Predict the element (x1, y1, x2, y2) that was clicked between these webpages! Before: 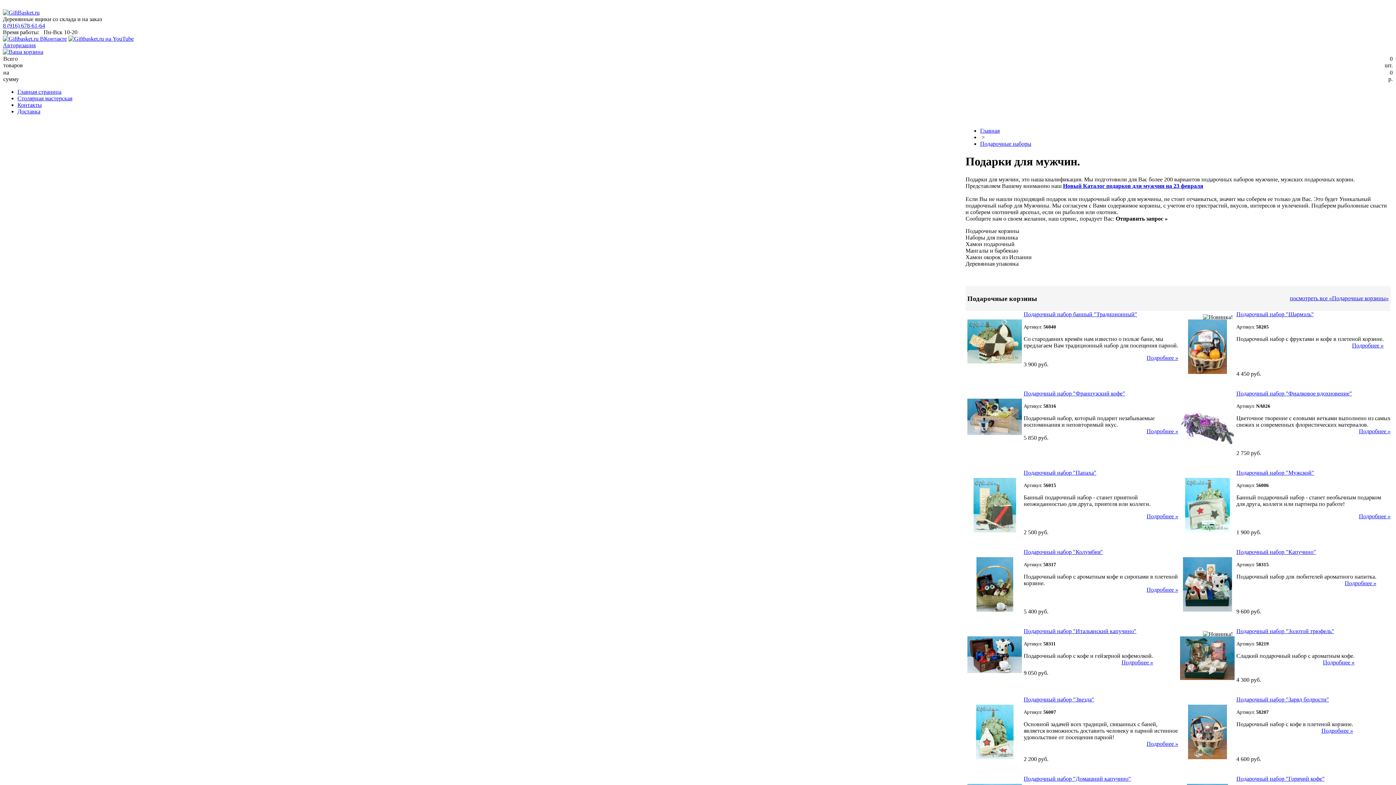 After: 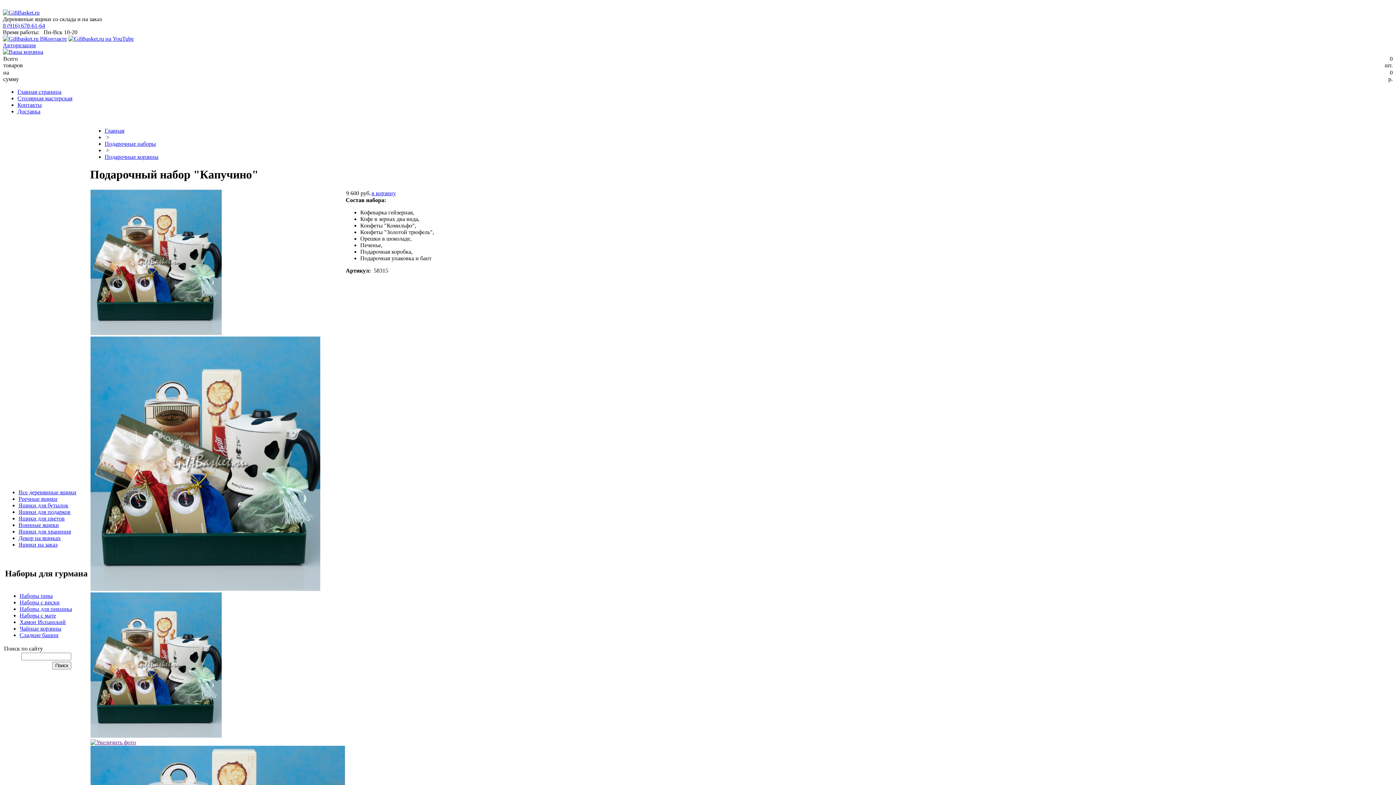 Action: bbox: (1181, 608, 1234, 614)